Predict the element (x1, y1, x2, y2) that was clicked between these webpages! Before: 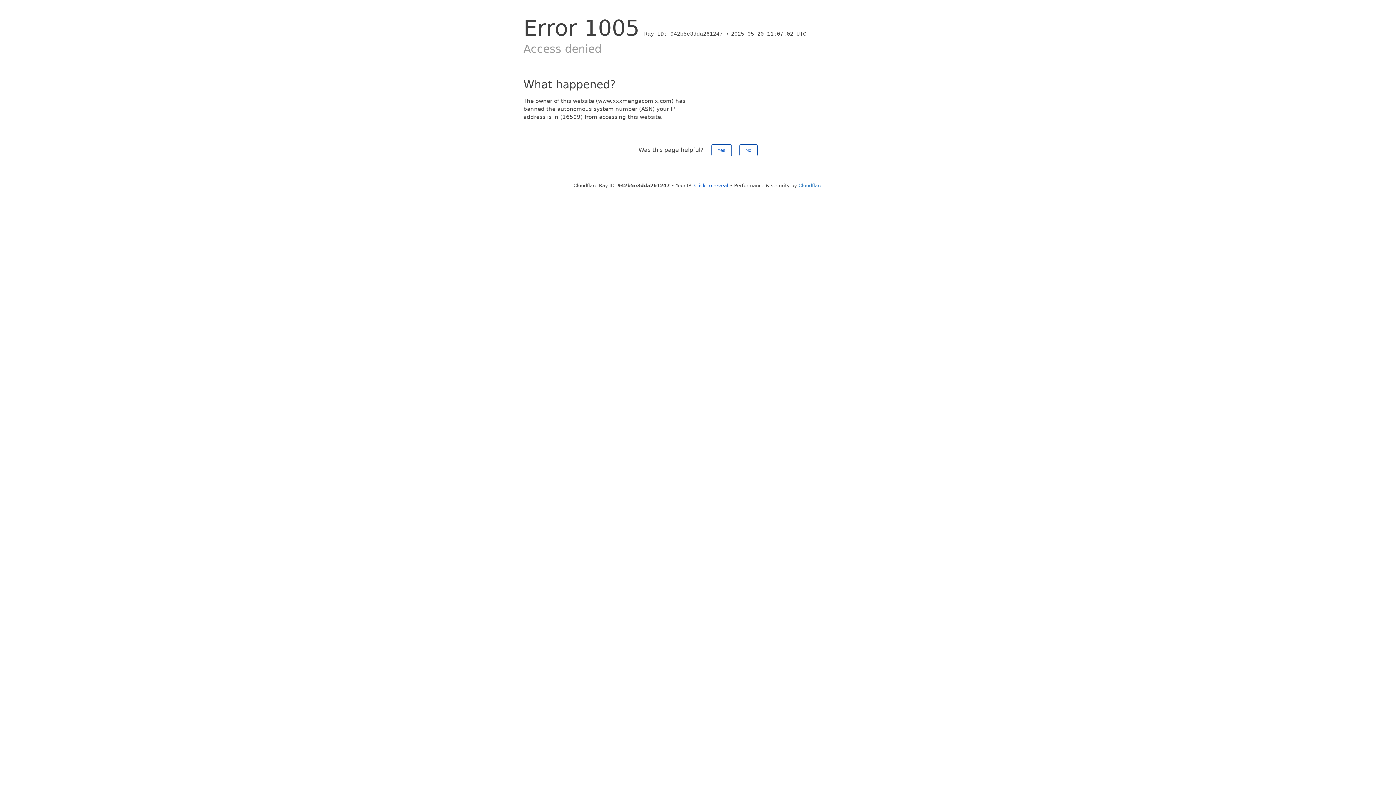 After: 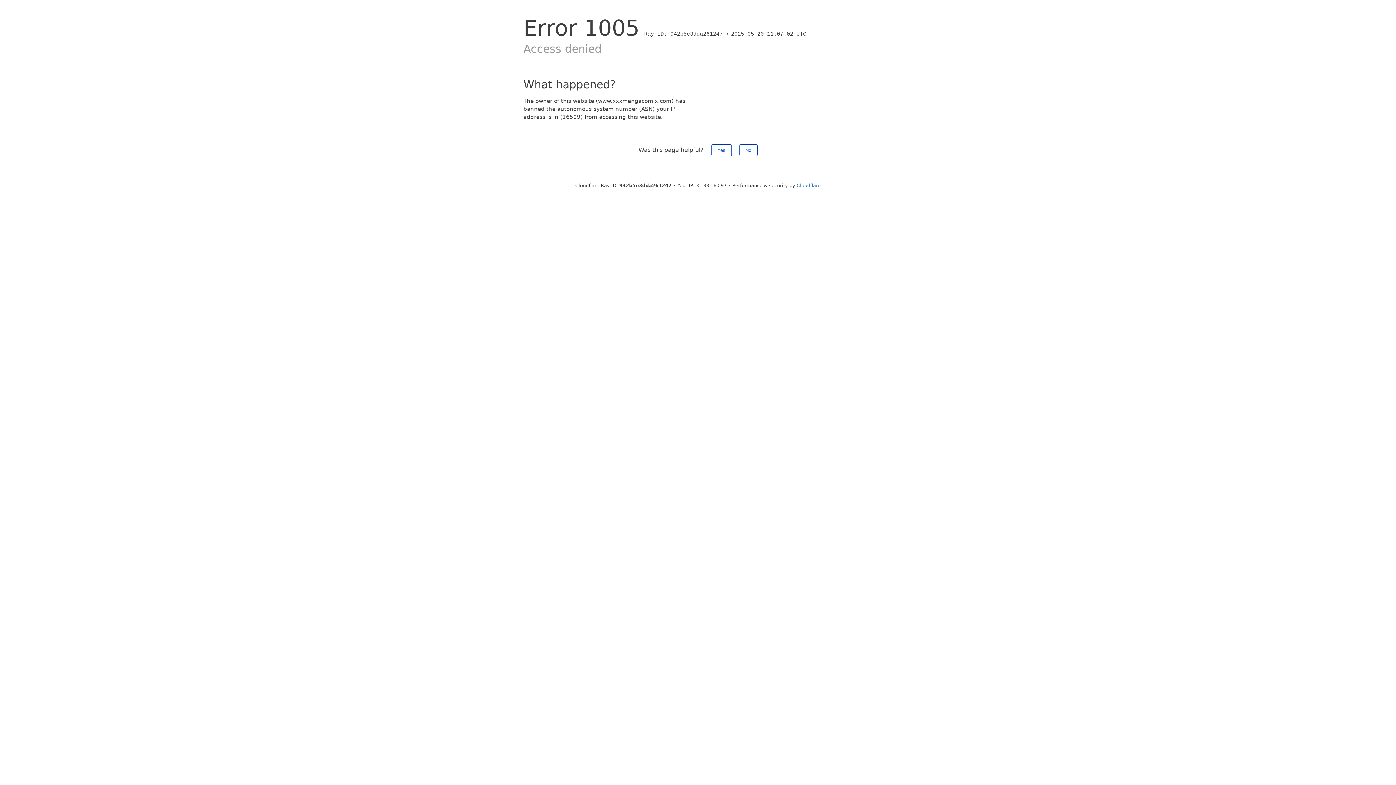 Action: label: Click to reveal bbox: (694, 182, 728, 188)